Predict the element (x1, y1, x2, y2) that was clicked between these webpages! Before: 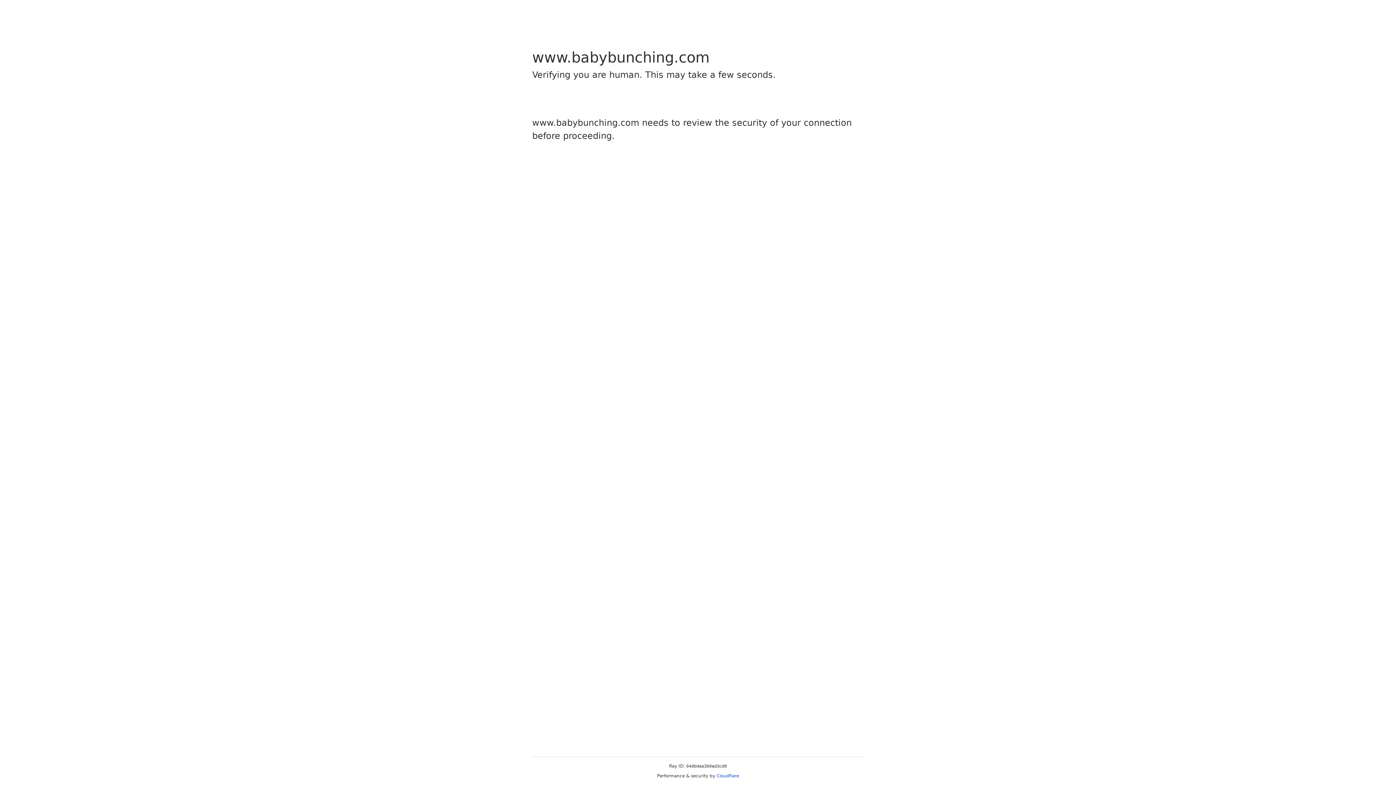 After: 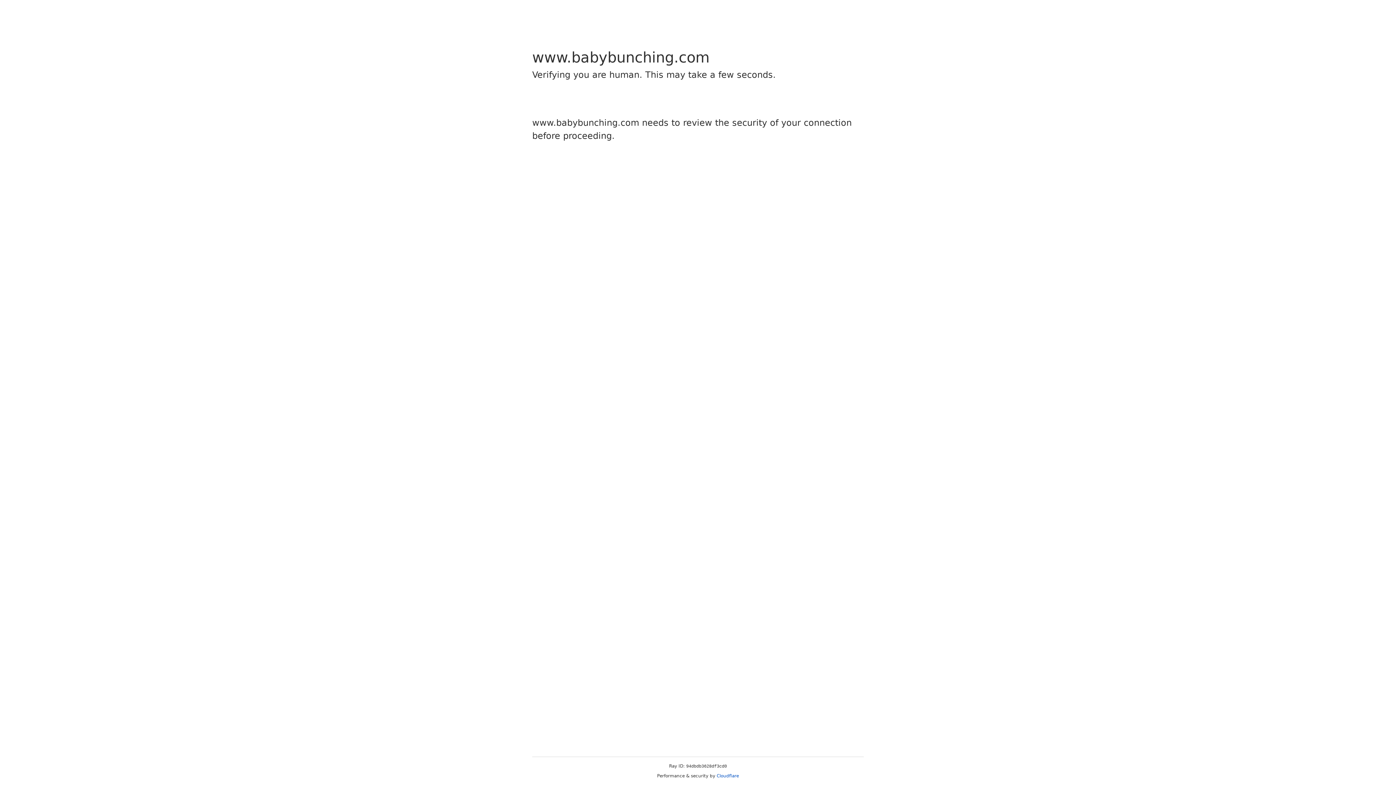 Action: label: Cloudflare bbox: (716, 773, 739, 778)